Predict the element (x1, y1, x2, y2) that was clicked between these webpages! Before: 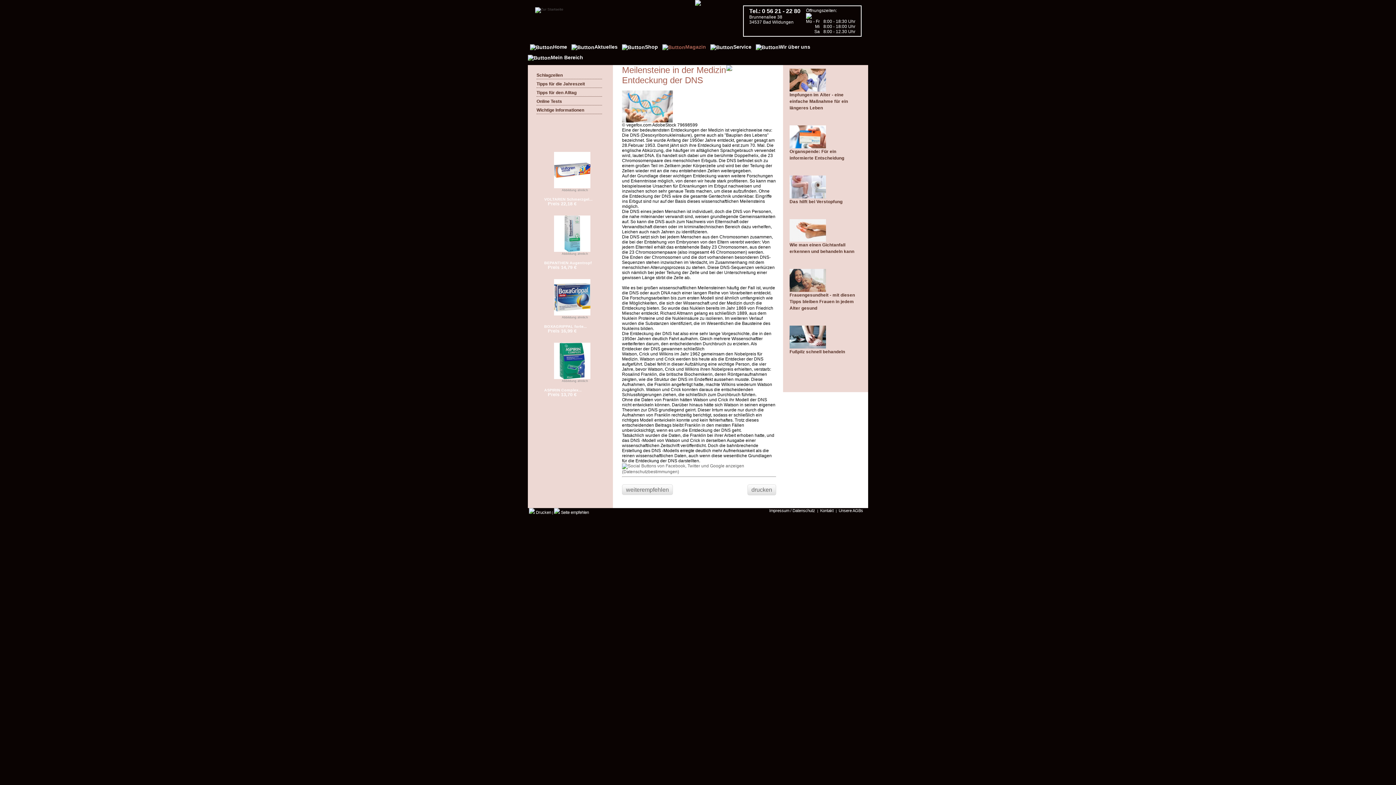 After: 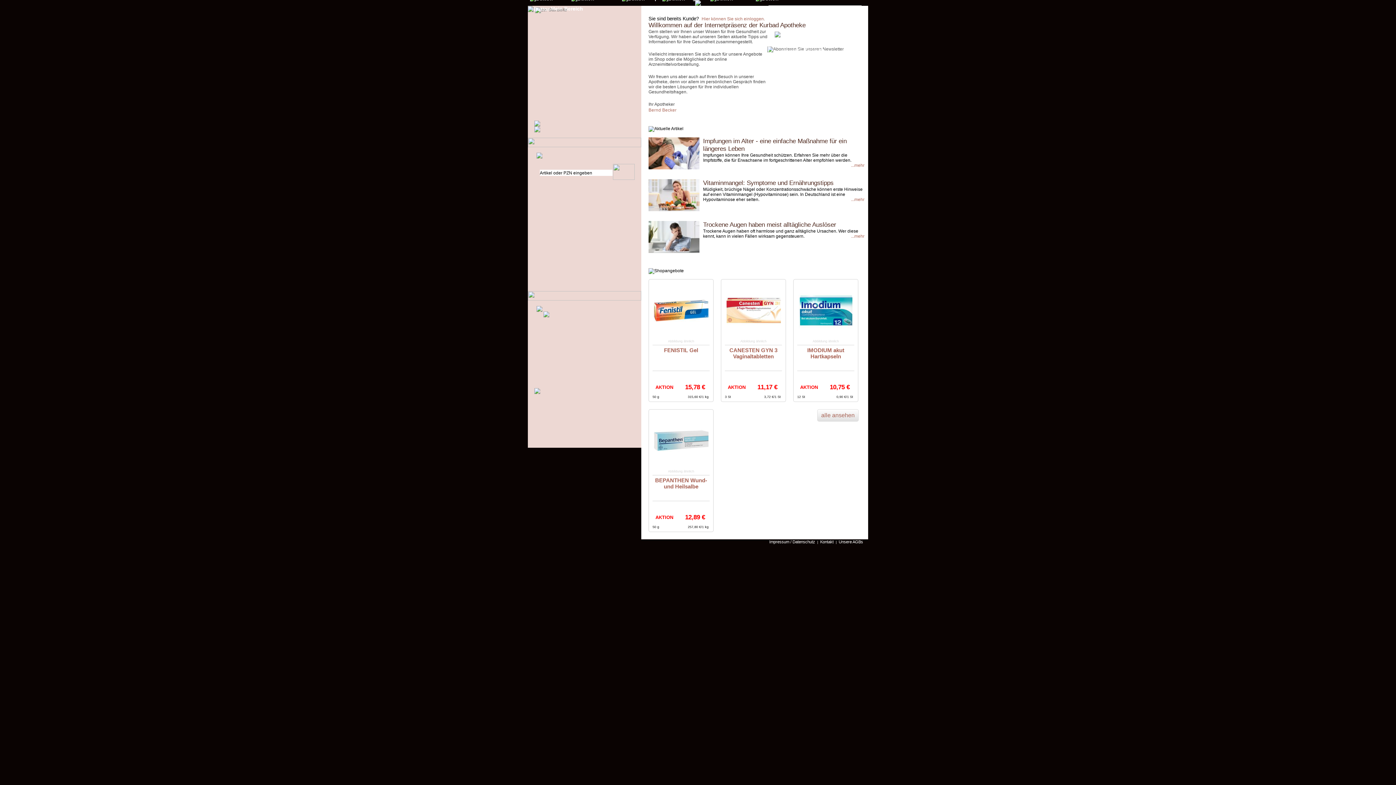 Action: bbox: (535, 7, 563, 11)